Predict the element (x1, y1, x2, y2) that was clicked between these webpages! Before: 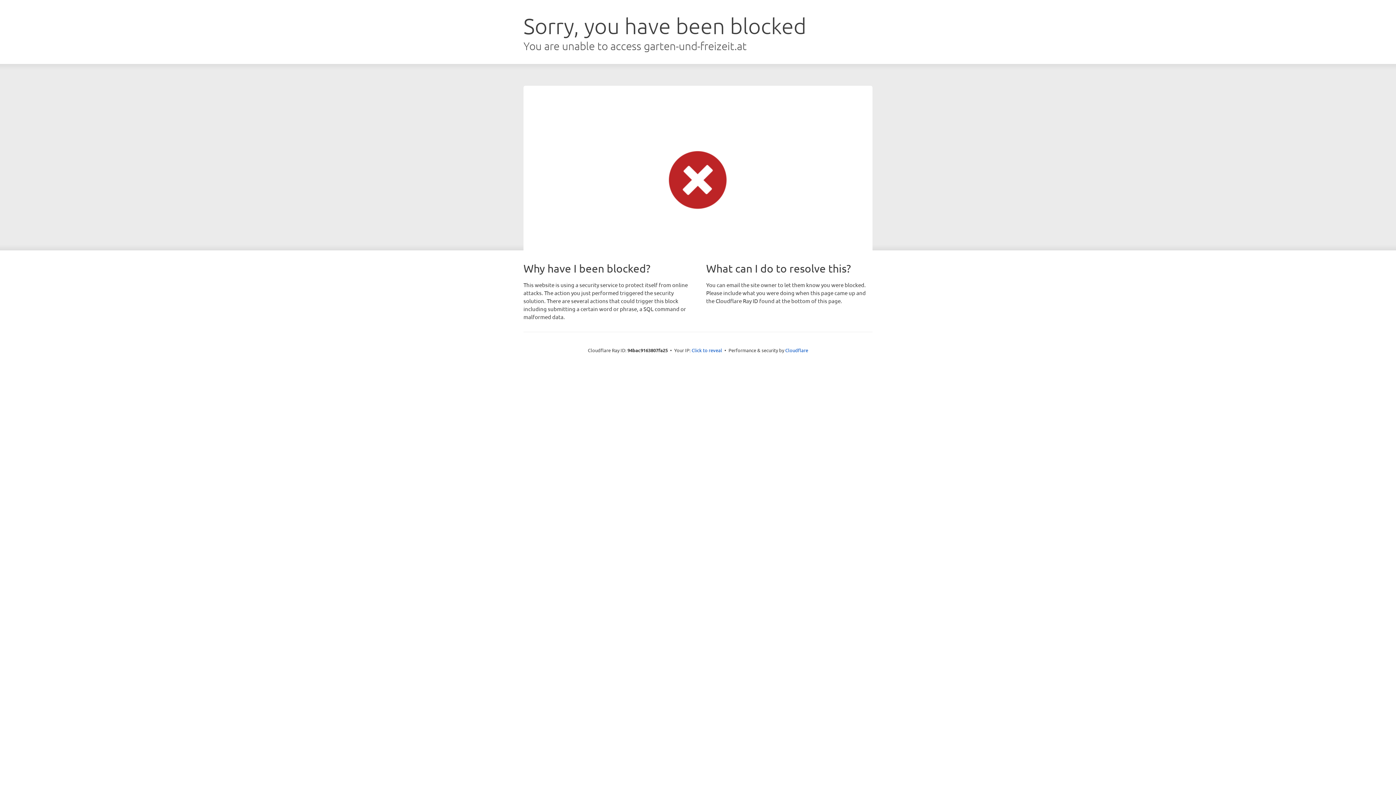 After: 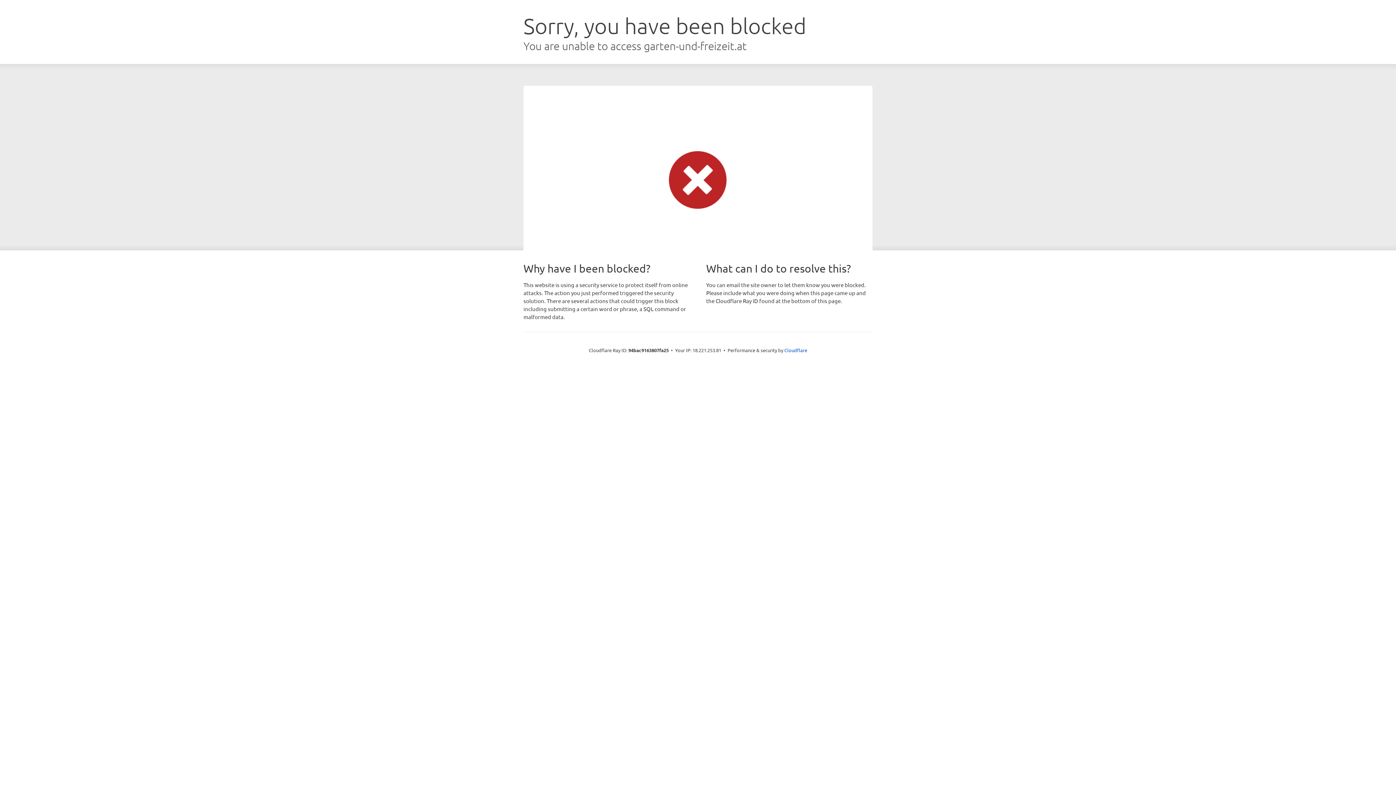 Action: bbox: (691, 346, 722, 353) label: Click to reveal